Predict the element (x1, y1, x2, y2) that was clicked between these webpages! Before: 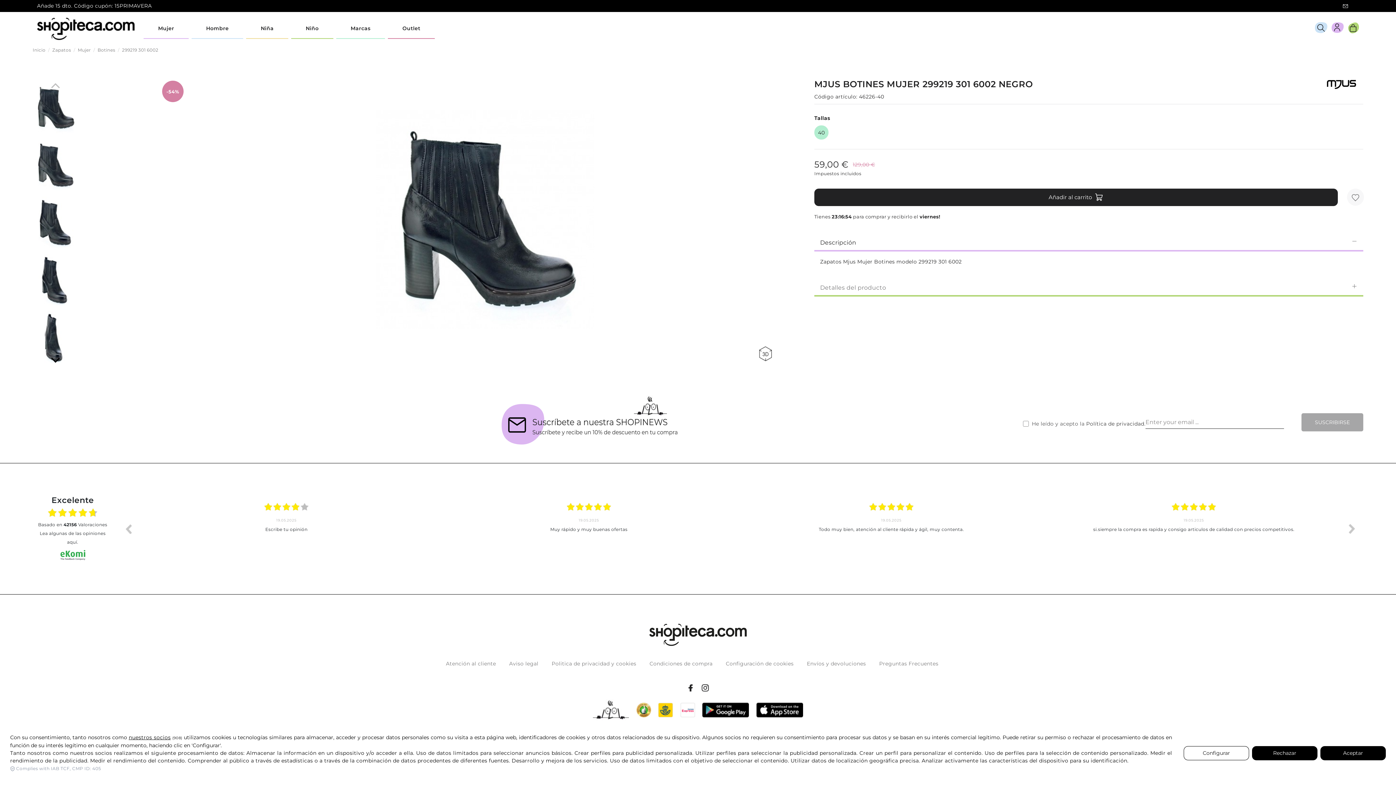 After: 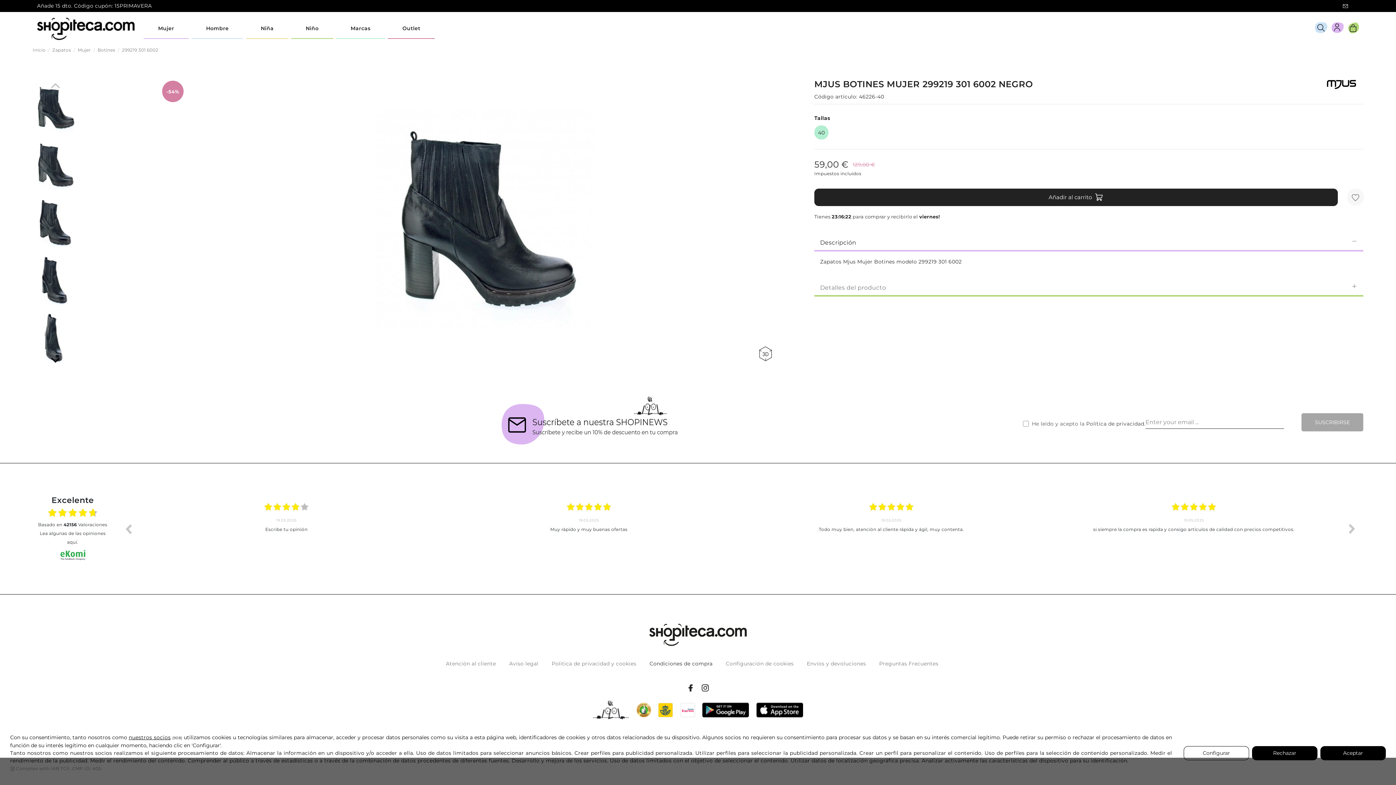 Action: label: Condiciones de compra bbox: (649, 659, 724, 668)